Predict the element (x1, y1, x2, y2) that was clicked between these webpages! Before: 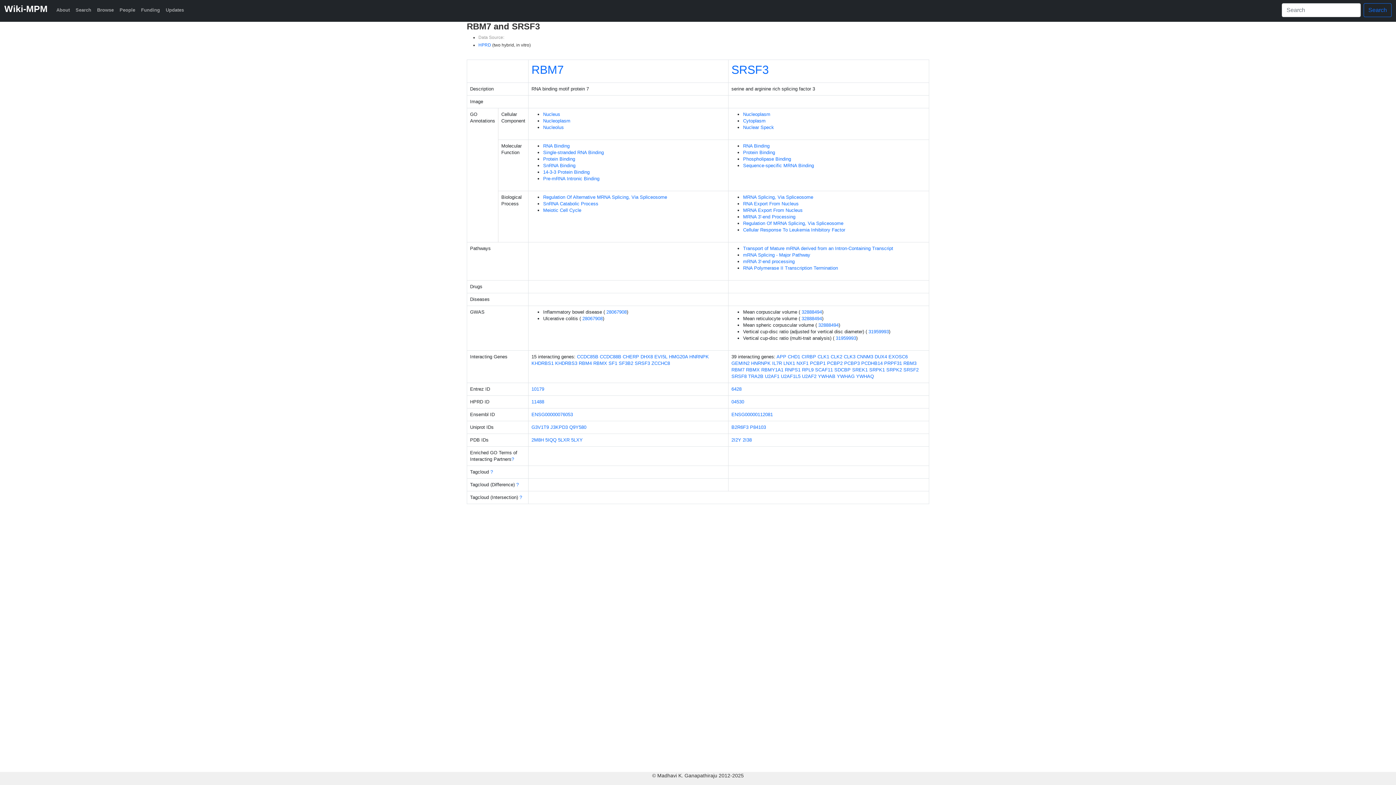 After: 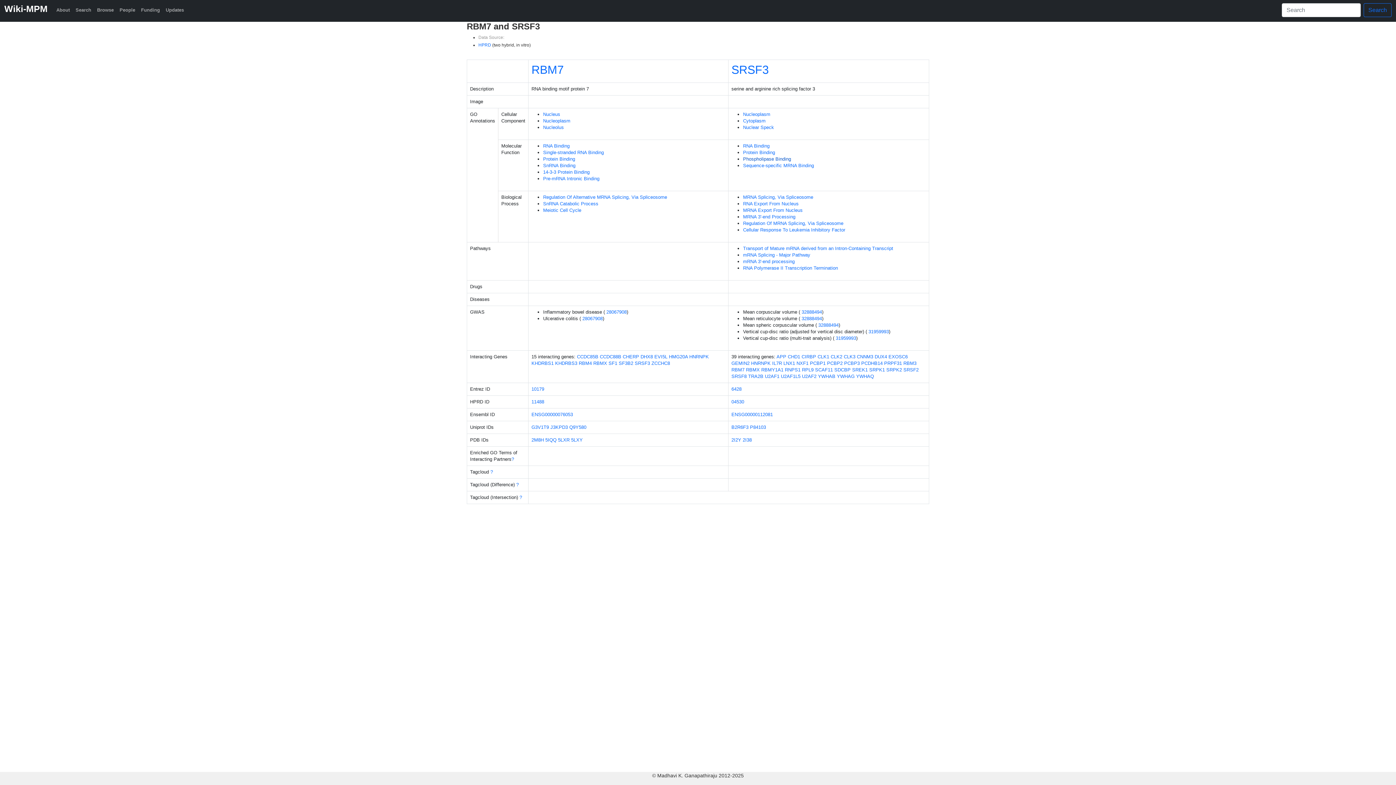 Action: bbox: (743, 156, 791, 161) label: Phospholipase Binding